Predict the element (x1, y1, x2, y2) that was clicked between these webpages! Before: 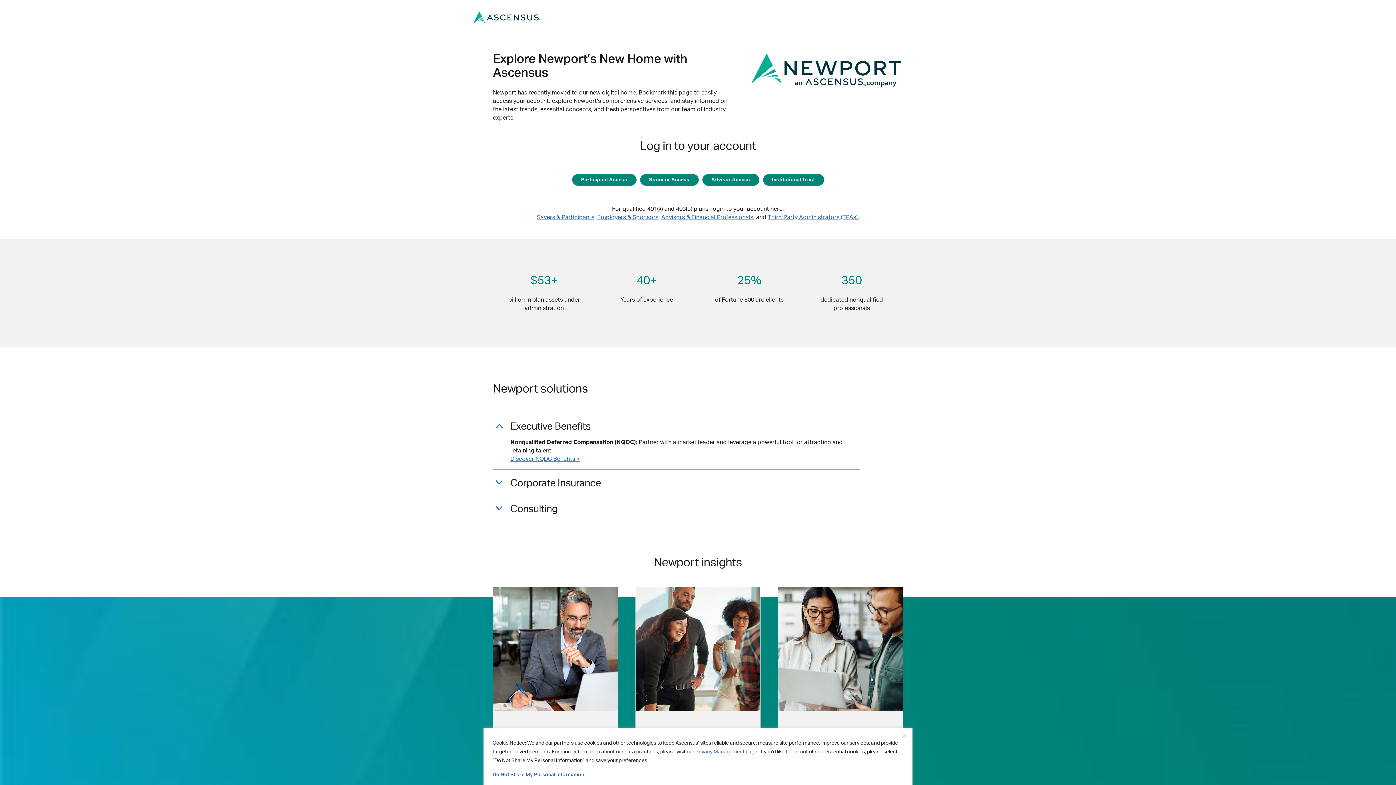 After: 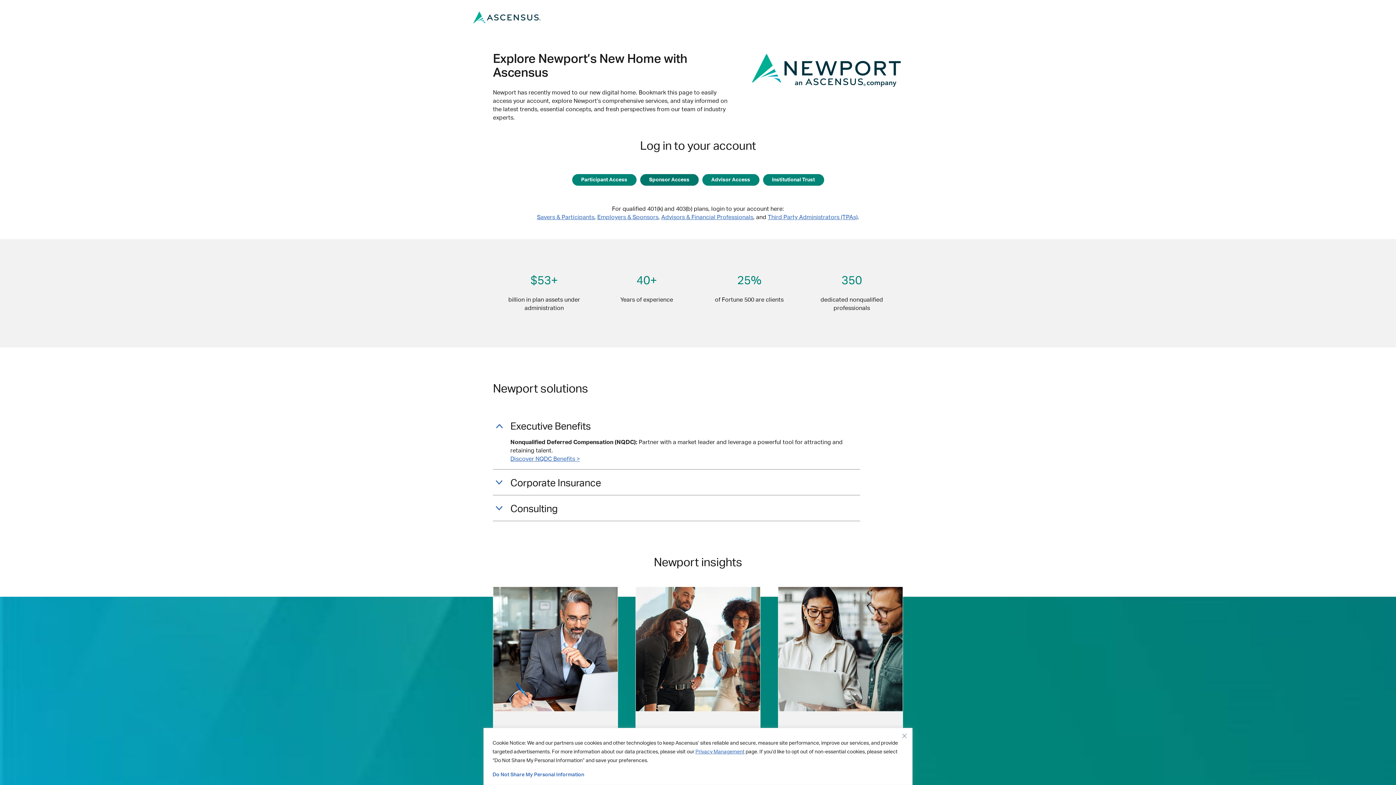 Action: label: Sponsor Access bbox: (640, 174, 698, 185)